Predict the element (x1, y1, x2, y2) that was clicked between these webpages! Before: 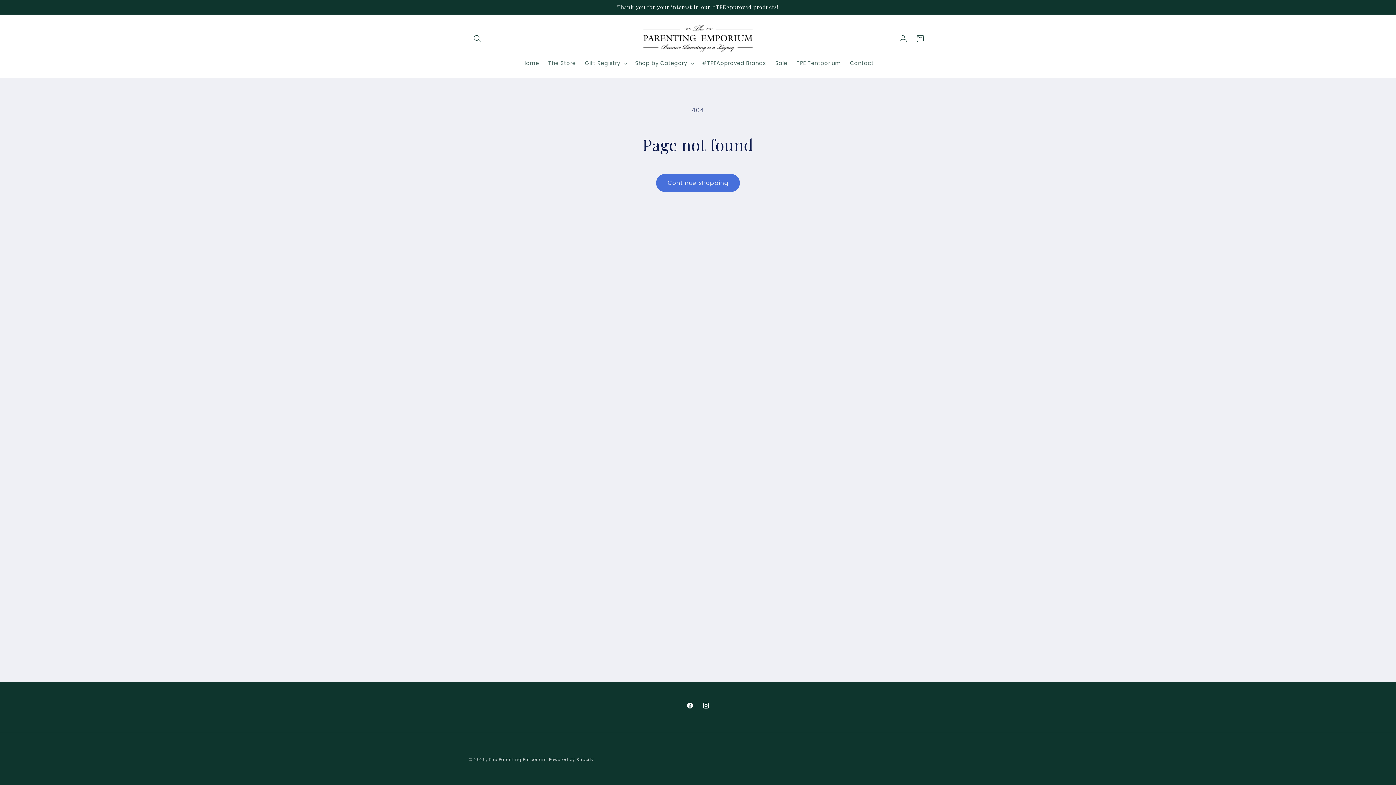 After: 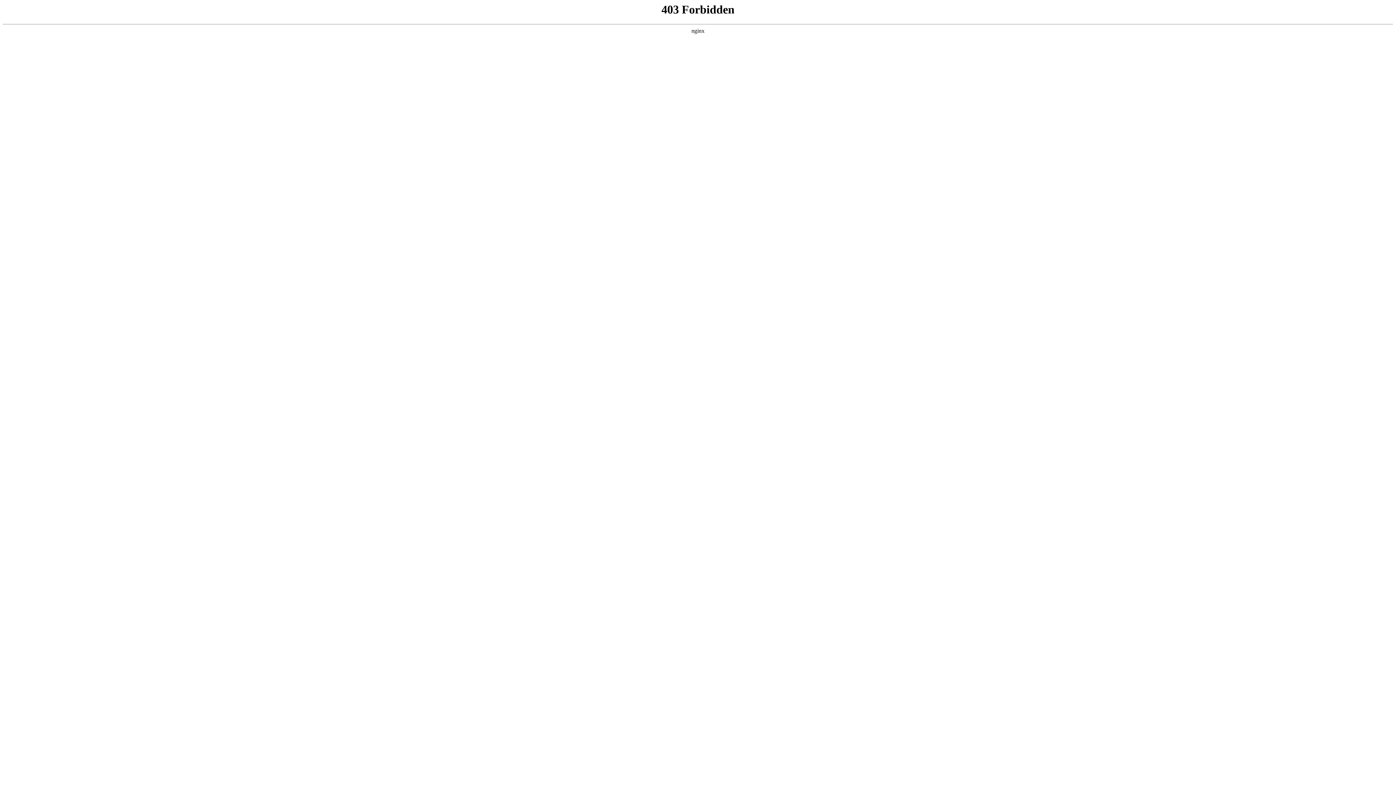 Action: label: Contact bbox: (845, 55, 878, 71)